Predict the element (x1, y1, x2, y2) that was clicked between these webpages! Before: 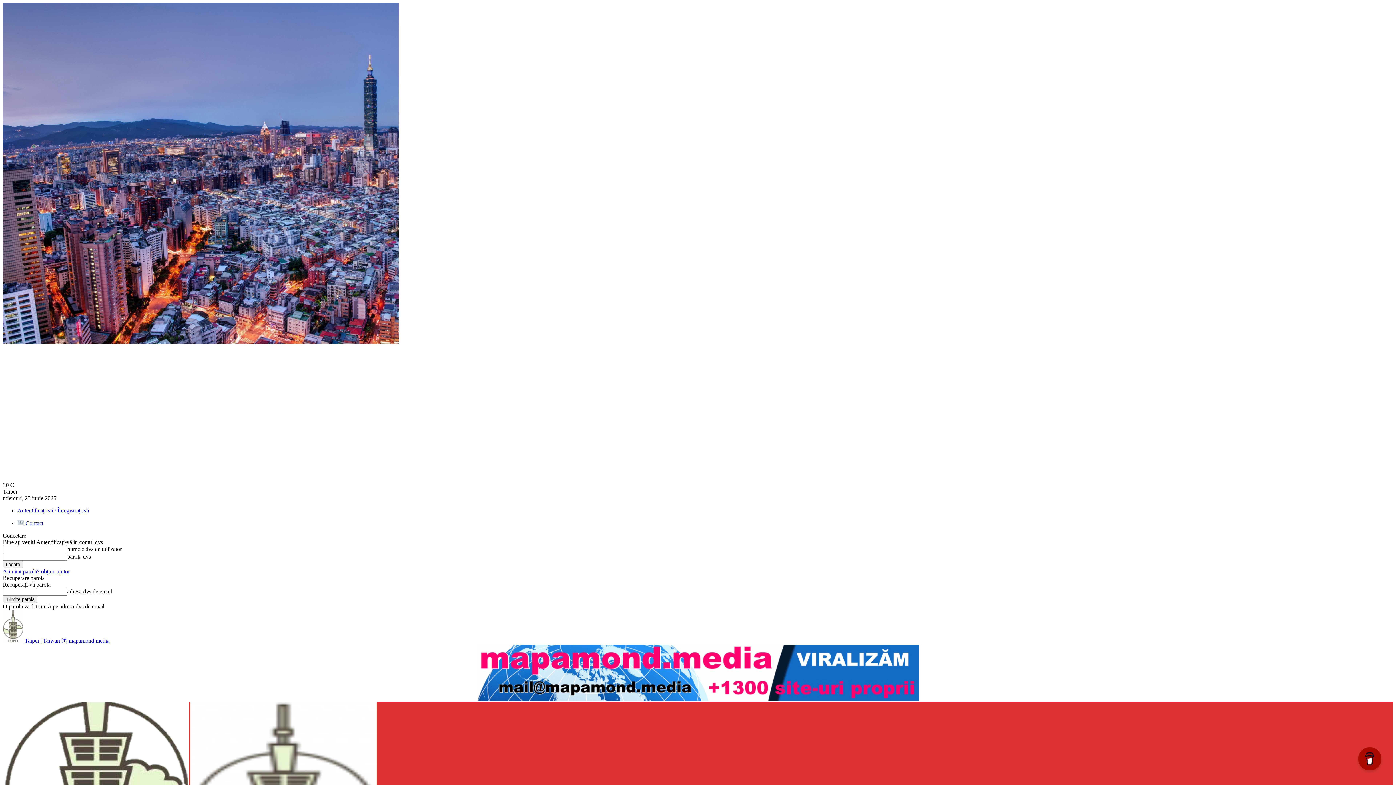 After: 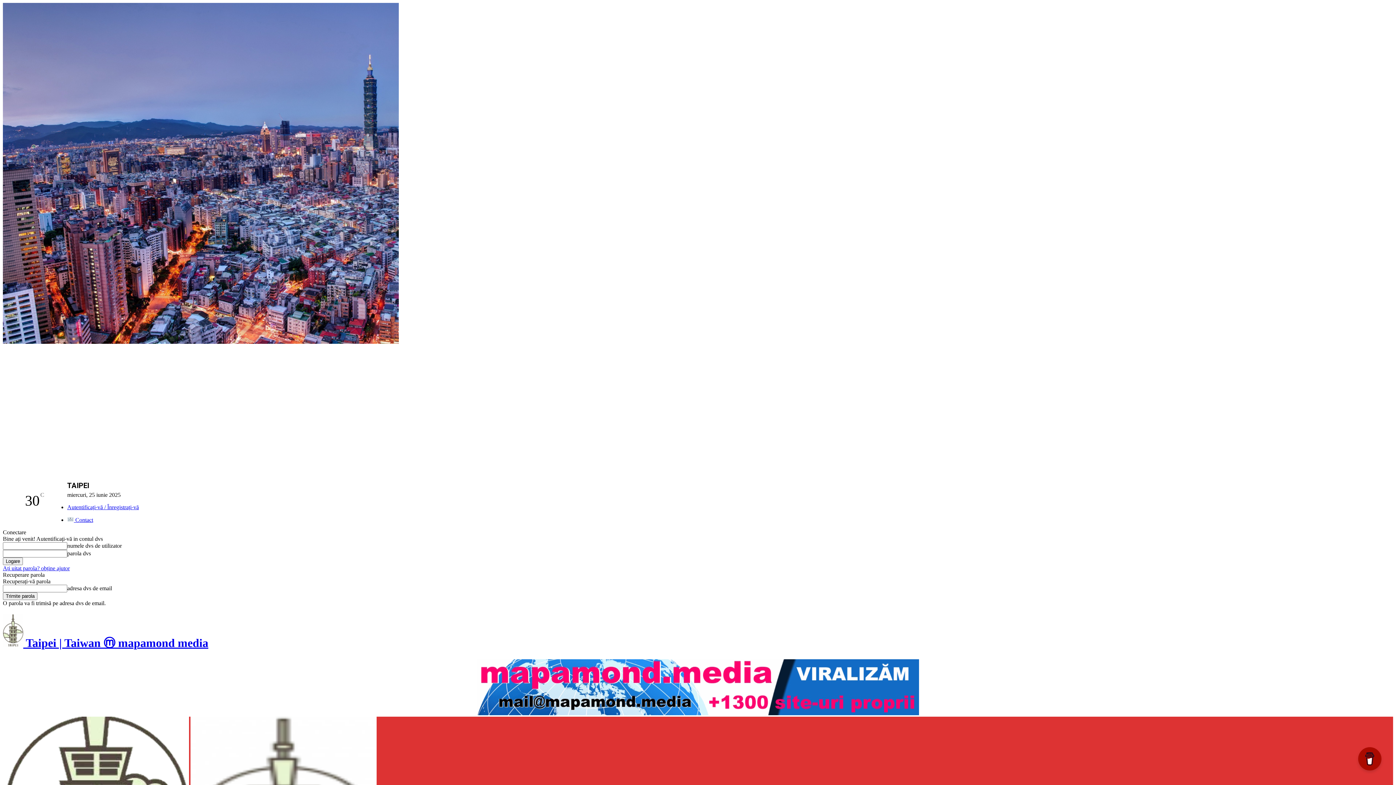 Action: label:  Taipei | Taiwan ⓜ mapamond media bbox: (2, 637, 109, 643)